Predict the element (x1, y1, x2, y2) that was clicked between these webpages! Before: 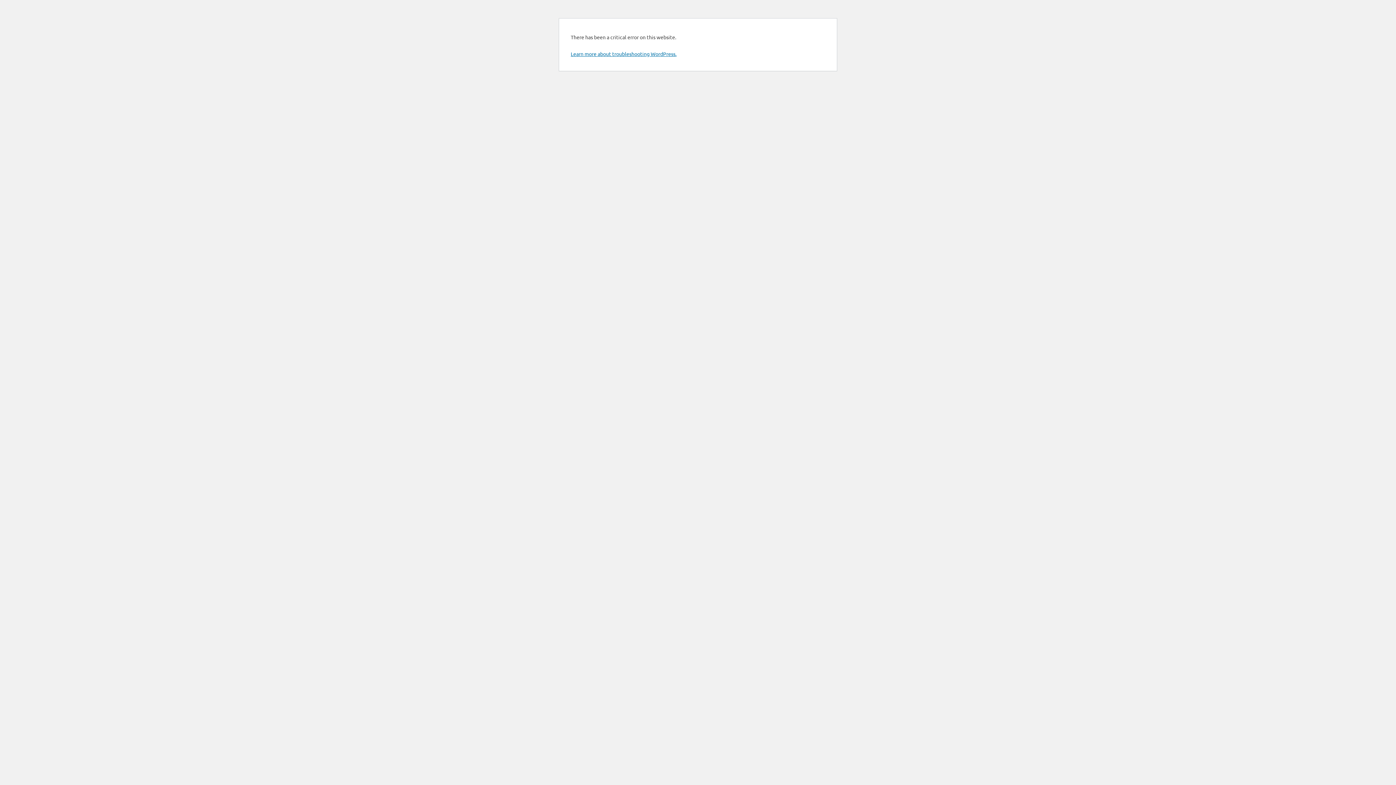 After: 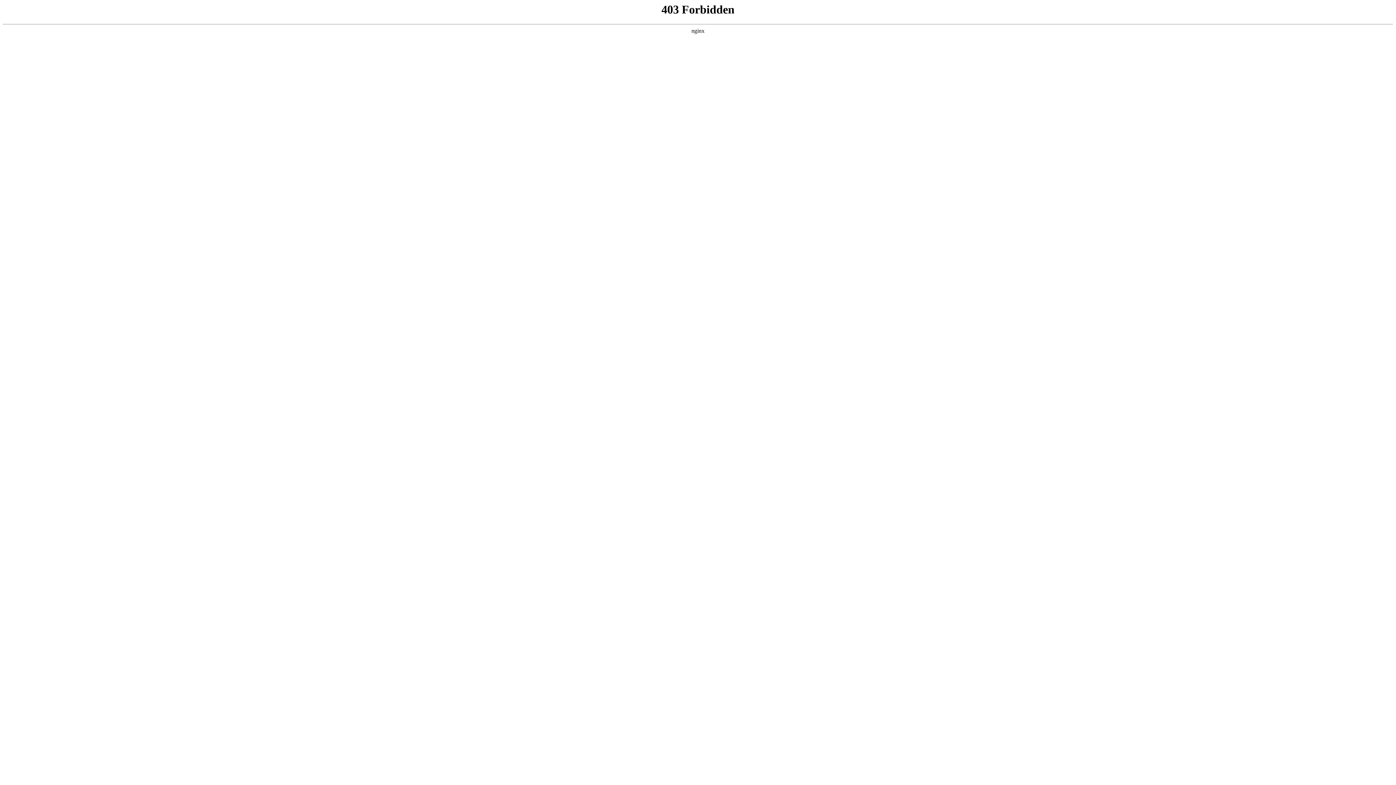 Action: label: Learn more about troubleshooting WordPress. bbox: (570, 50, 676, 57)